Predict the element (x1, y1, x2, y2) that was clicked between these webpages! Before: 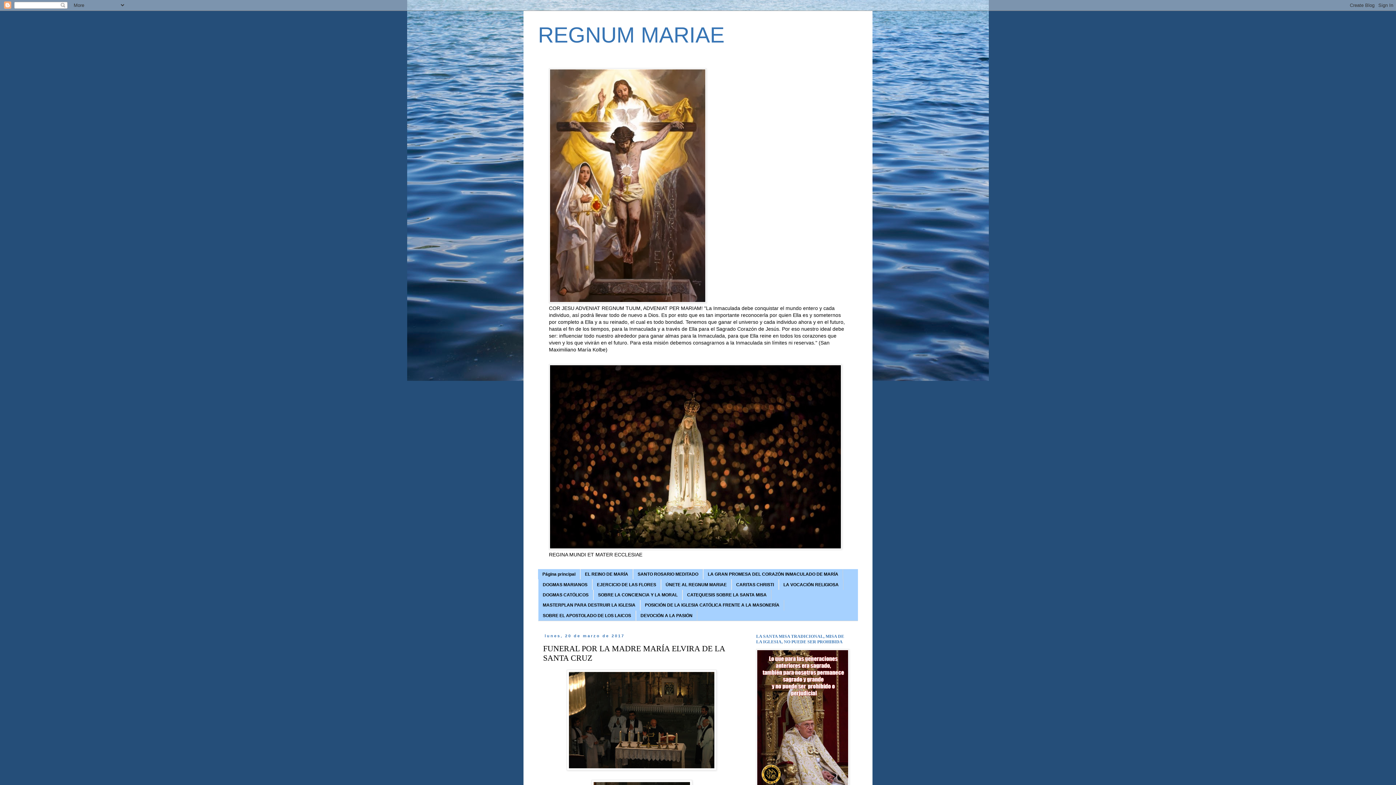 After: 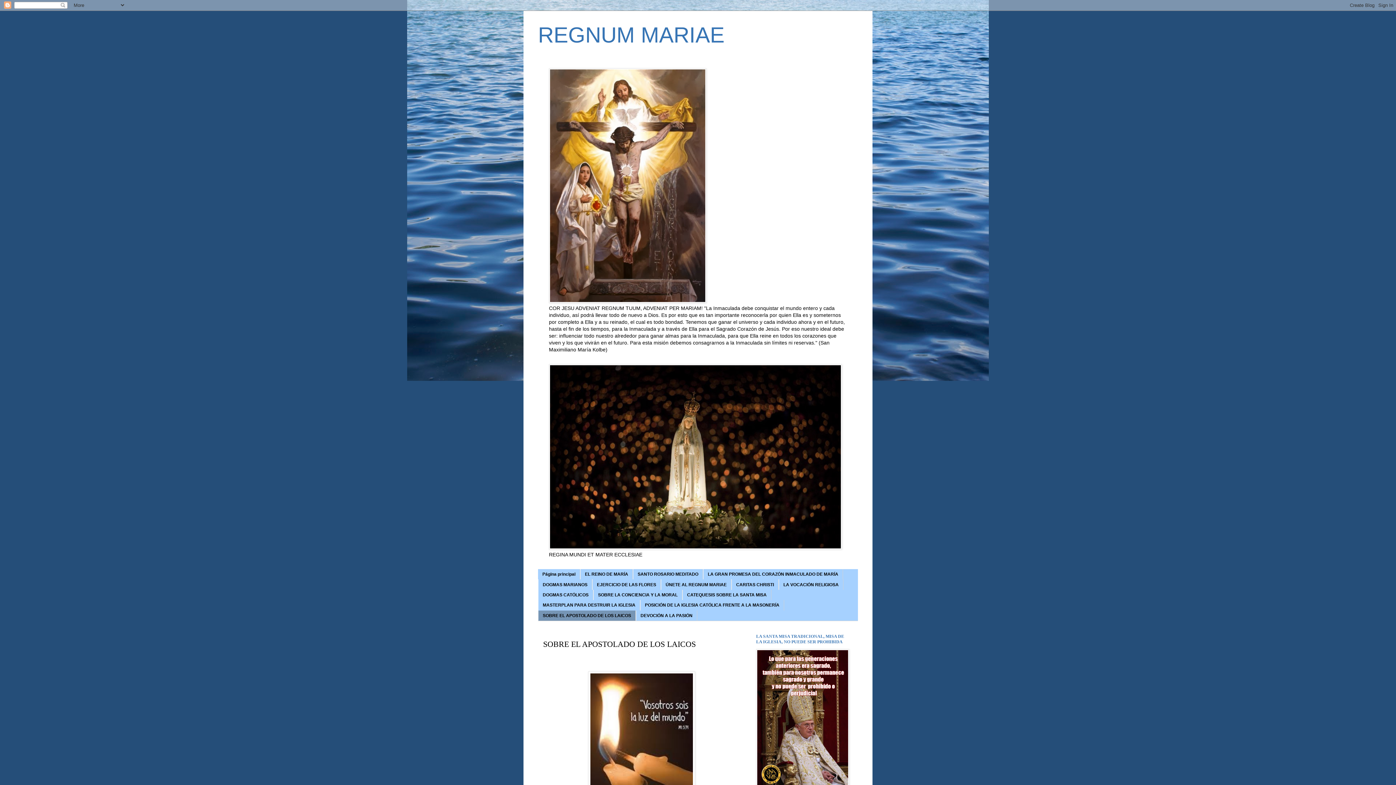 Action: label: SOBRE EL APOSTOLADO DE LOS LAICOS bbox: (538, 610, 636, 621)